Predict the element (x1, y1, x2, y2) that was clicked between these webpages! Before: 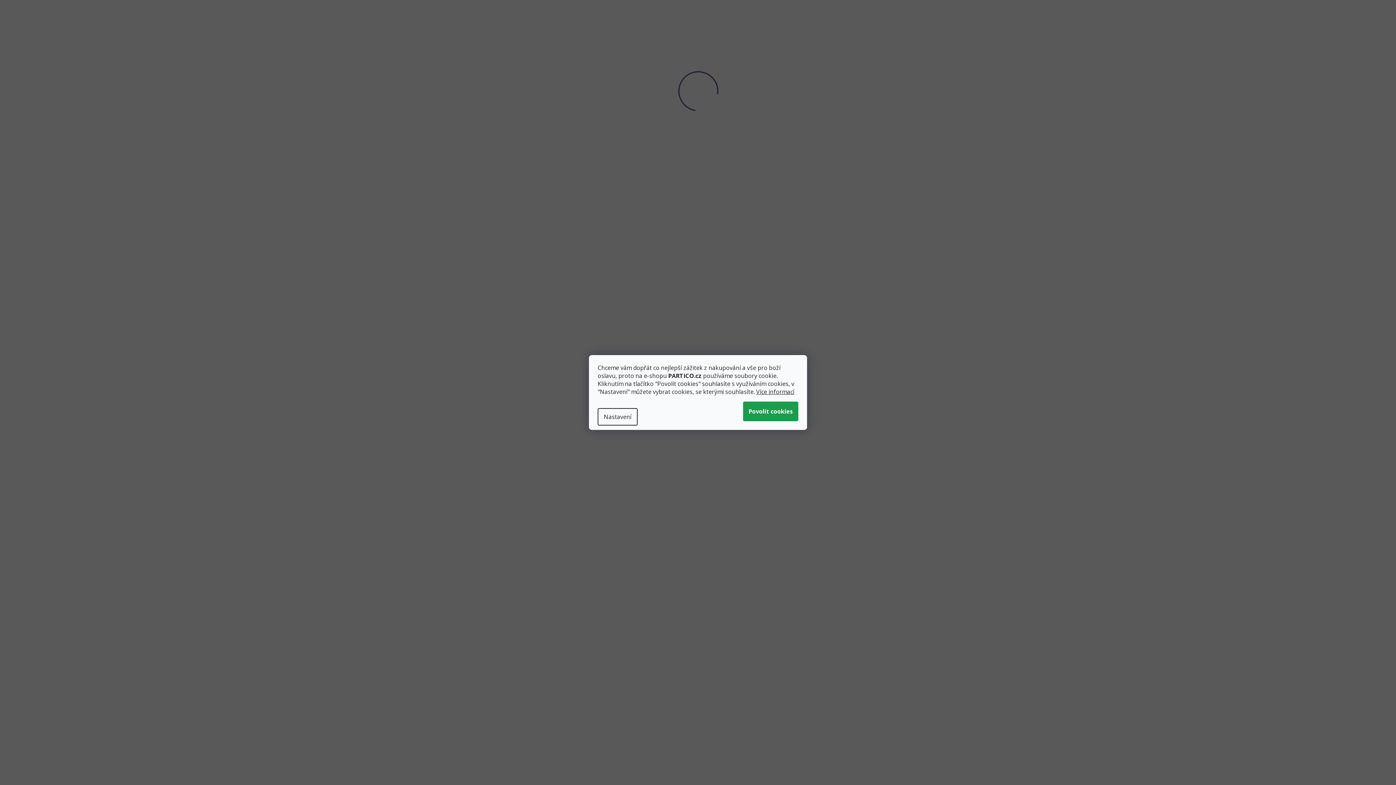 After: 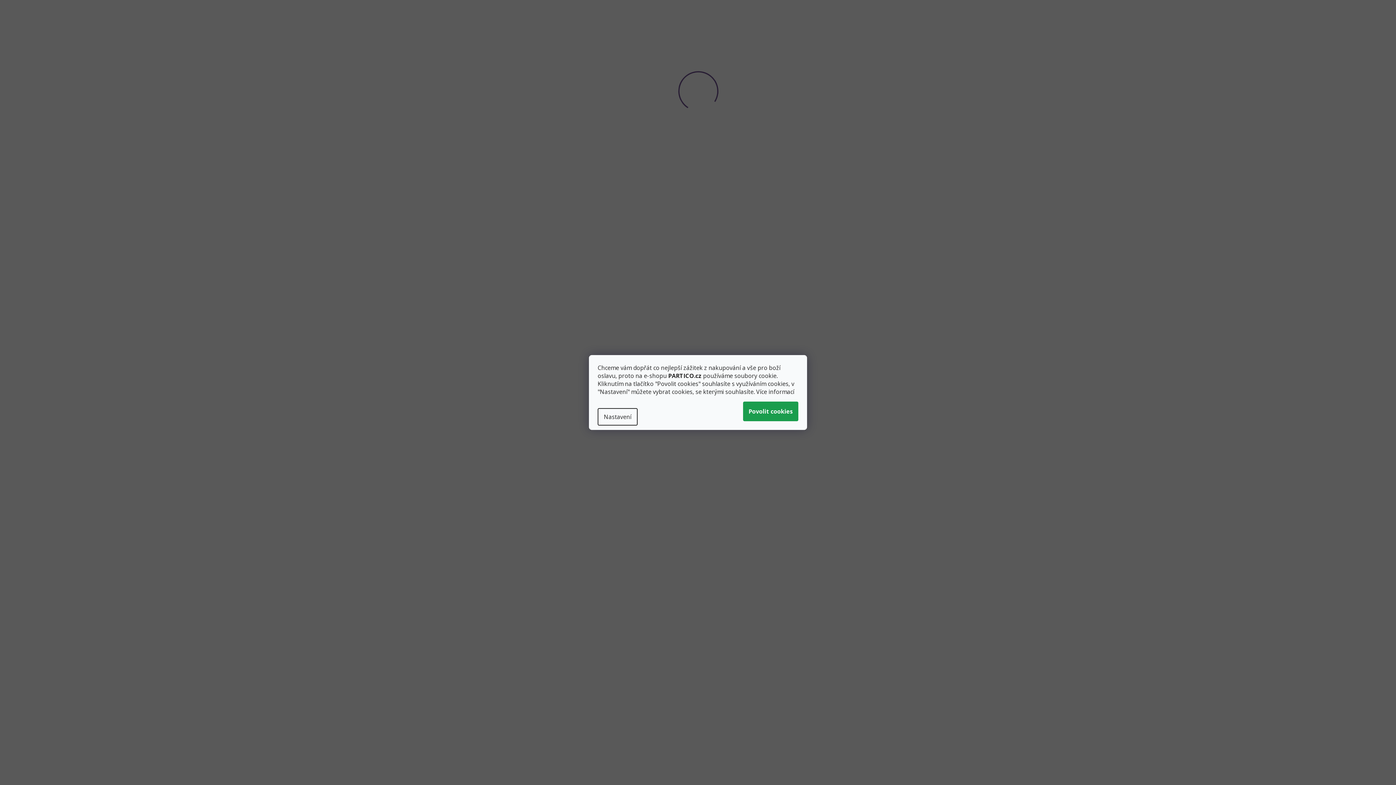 Action: label: Více informací bbox: (756, 388, 794, 396)